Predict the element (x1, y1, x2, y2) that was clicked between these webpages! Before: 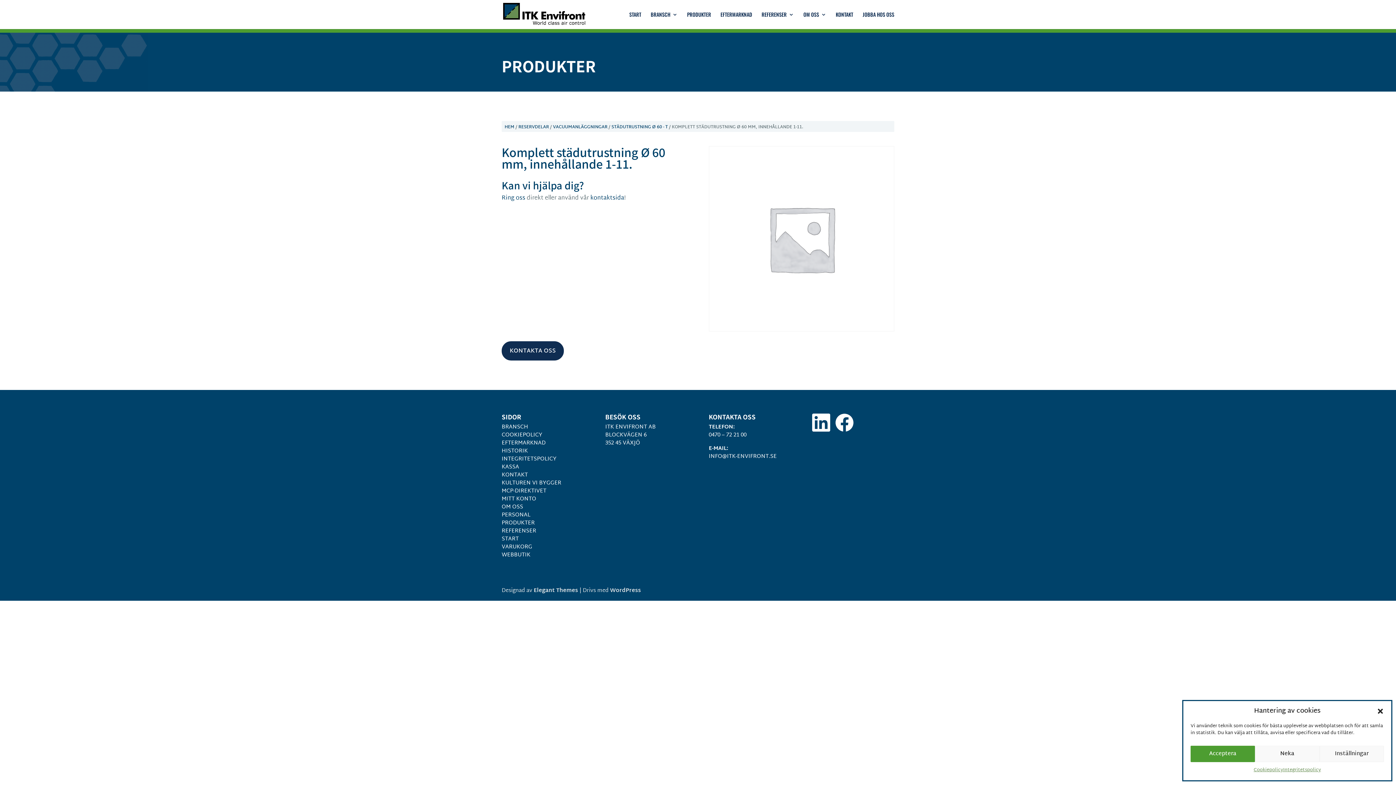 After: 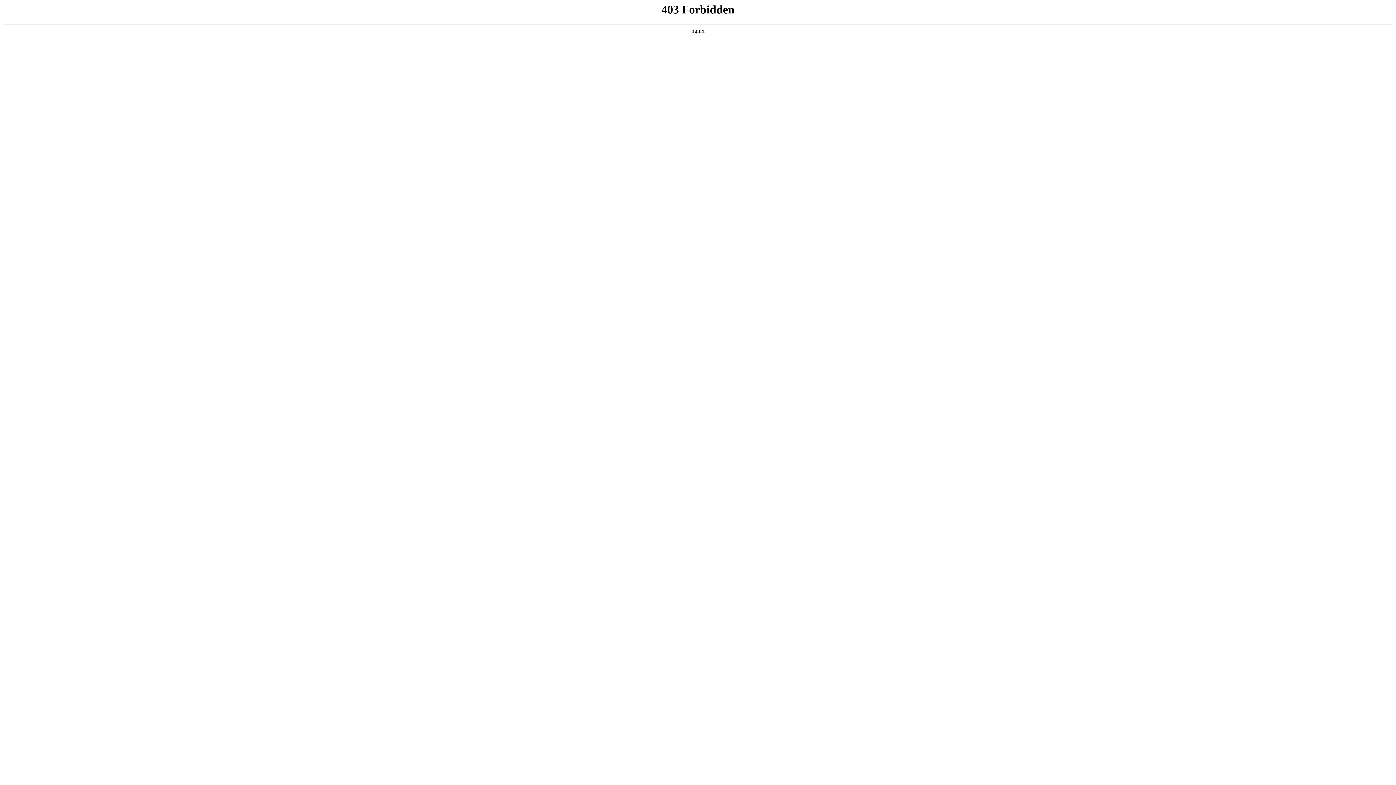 Action: label: WordPress bbox: (610, 586, 641, 596)